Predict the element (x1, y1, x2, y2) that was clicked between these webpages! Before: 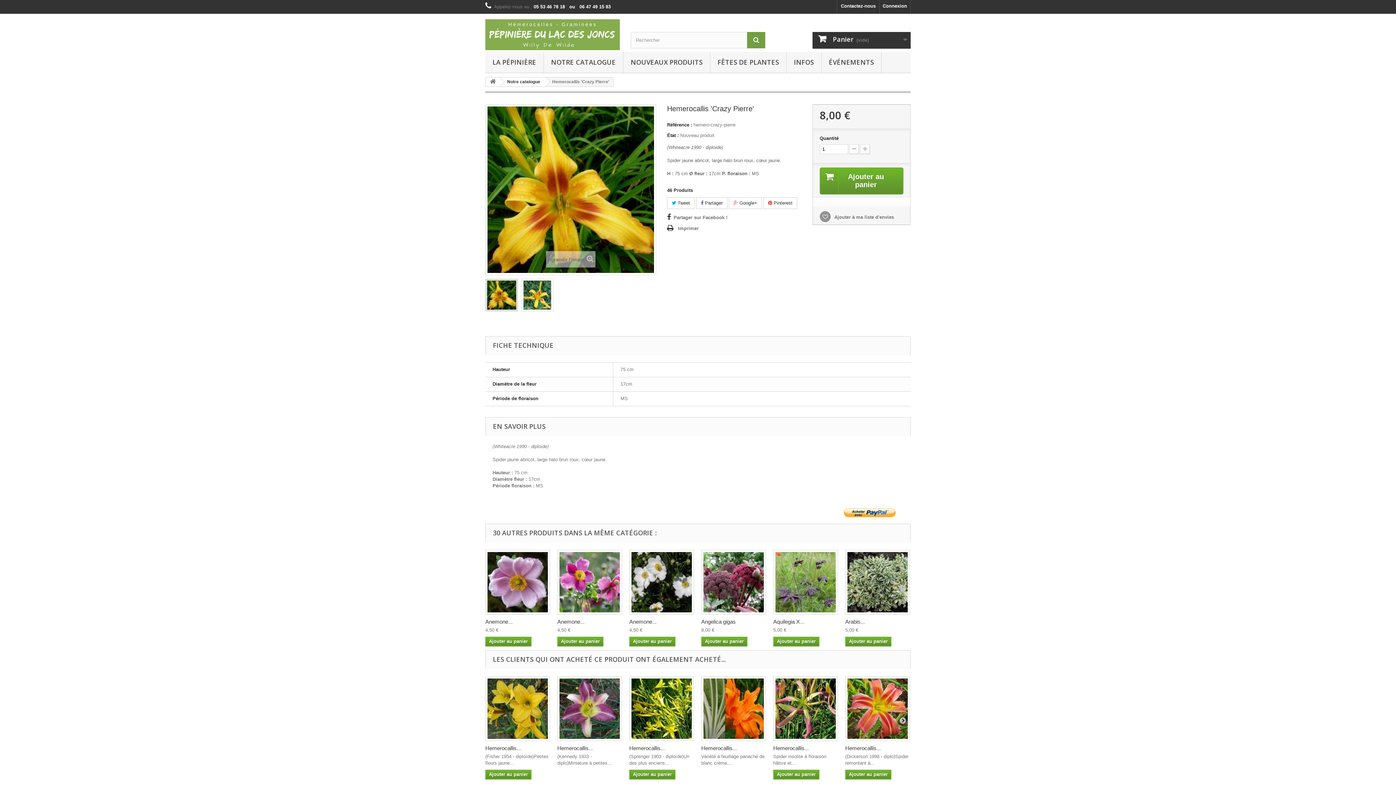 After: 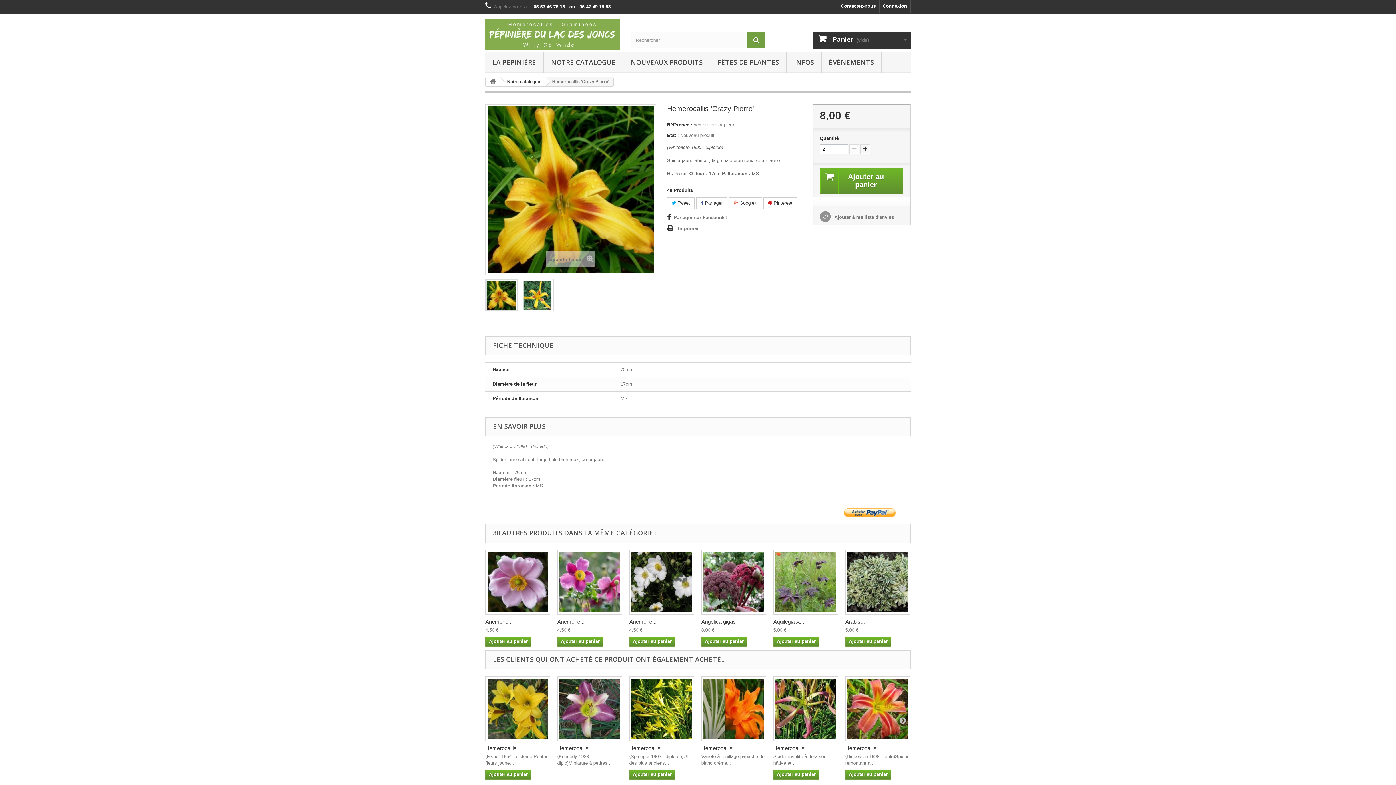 Action: bbox: (860, 144, 870, 154)